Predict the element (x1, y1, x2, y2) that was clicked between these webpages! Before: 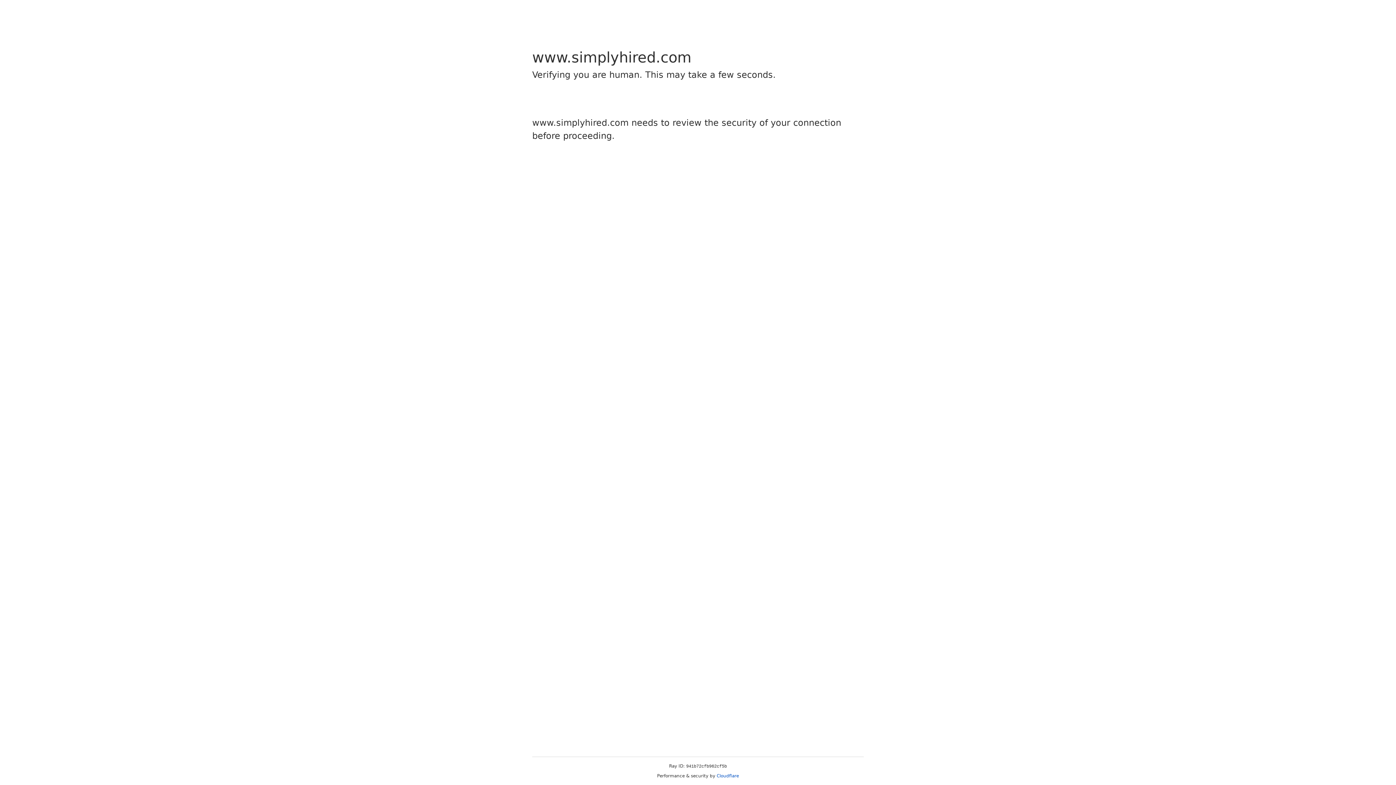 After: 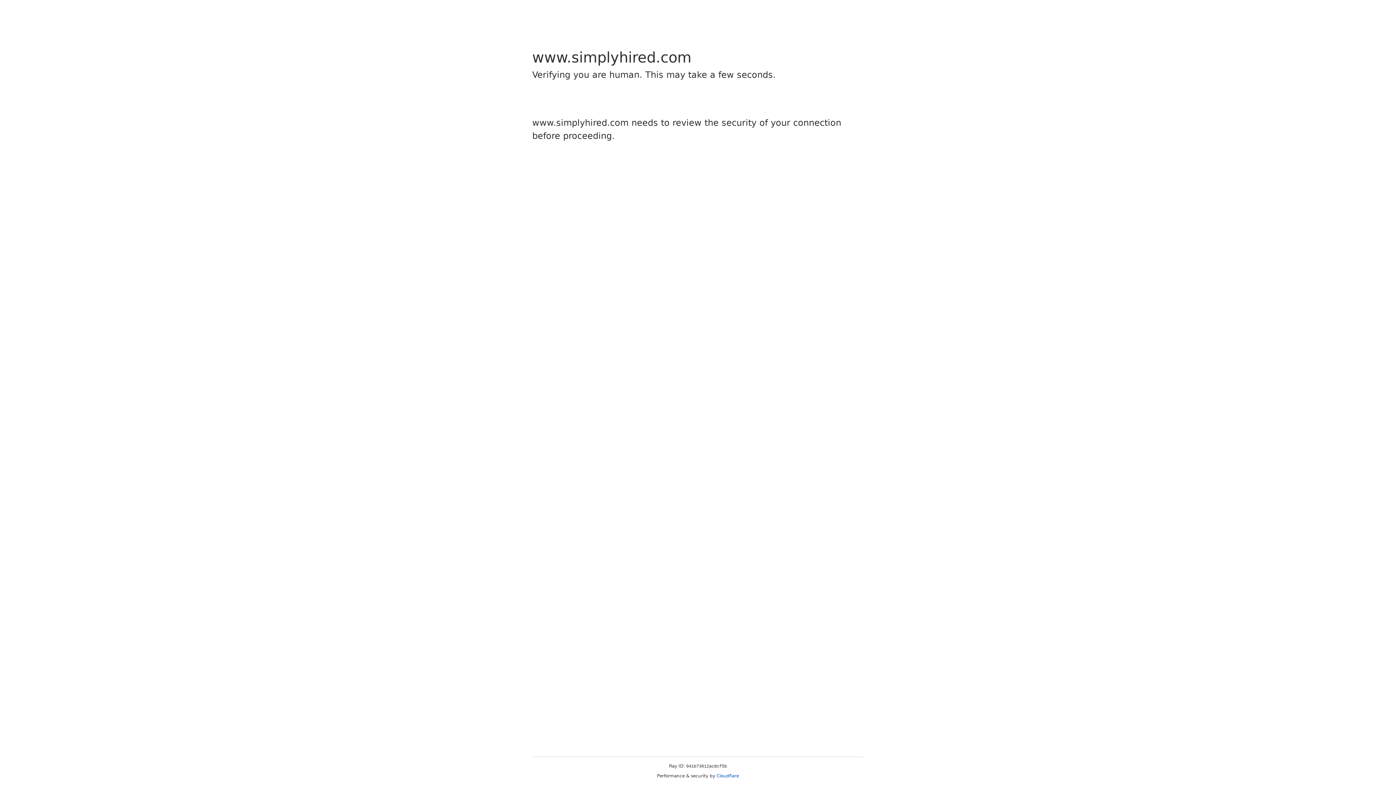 Action: bbox: (716, 773, 739, 778) label: Cloudflare